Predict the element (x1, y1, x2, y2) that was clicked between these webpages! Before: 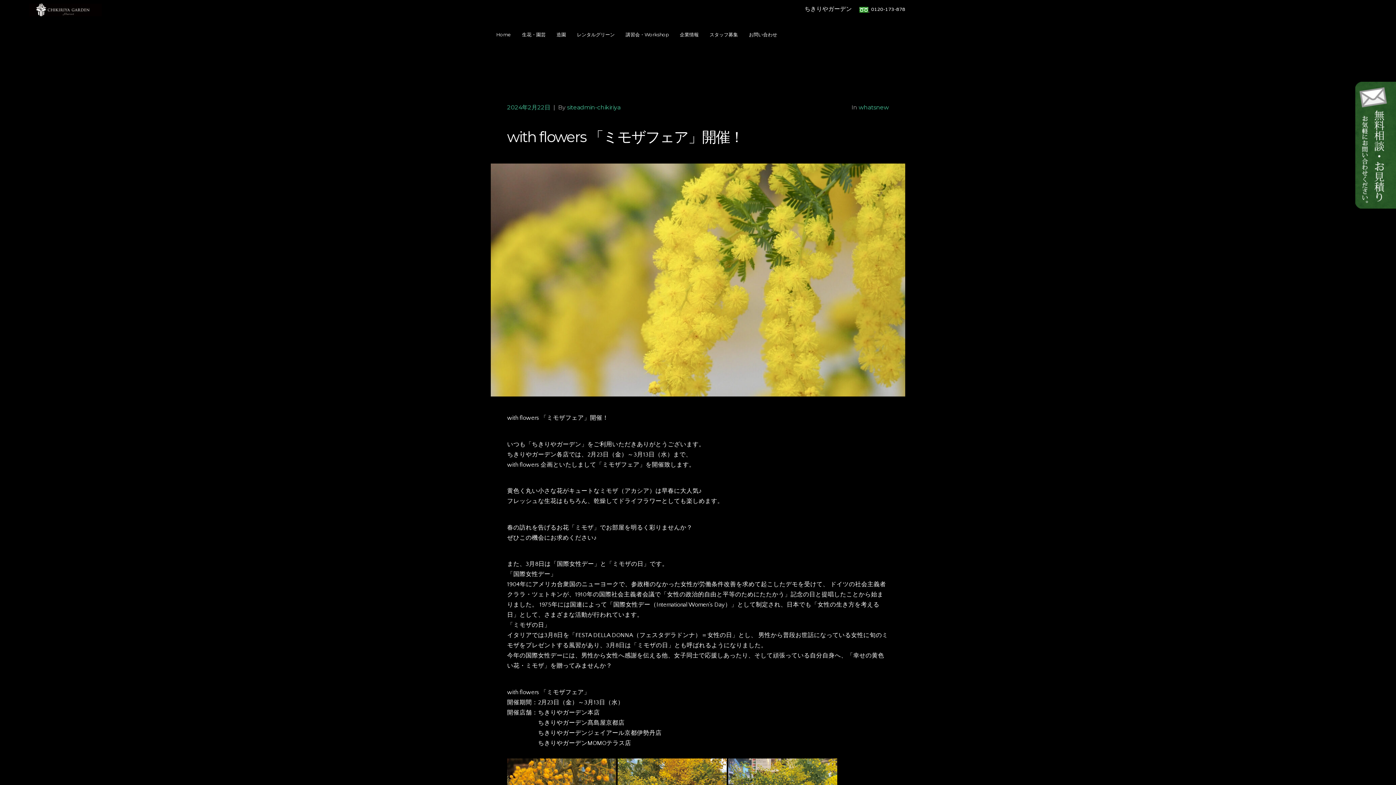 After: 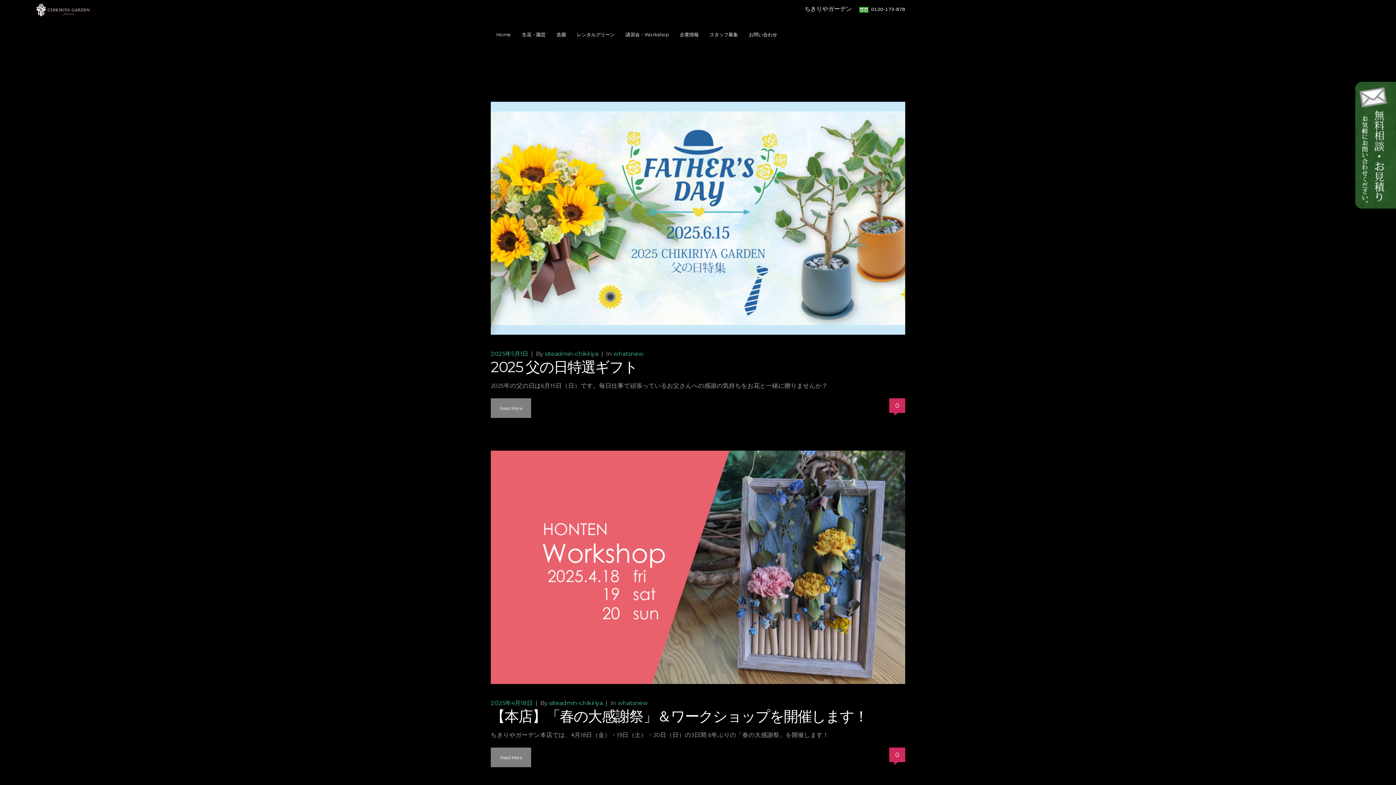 Action: label: whatsnew bbox: (858, 104, 889, 110)